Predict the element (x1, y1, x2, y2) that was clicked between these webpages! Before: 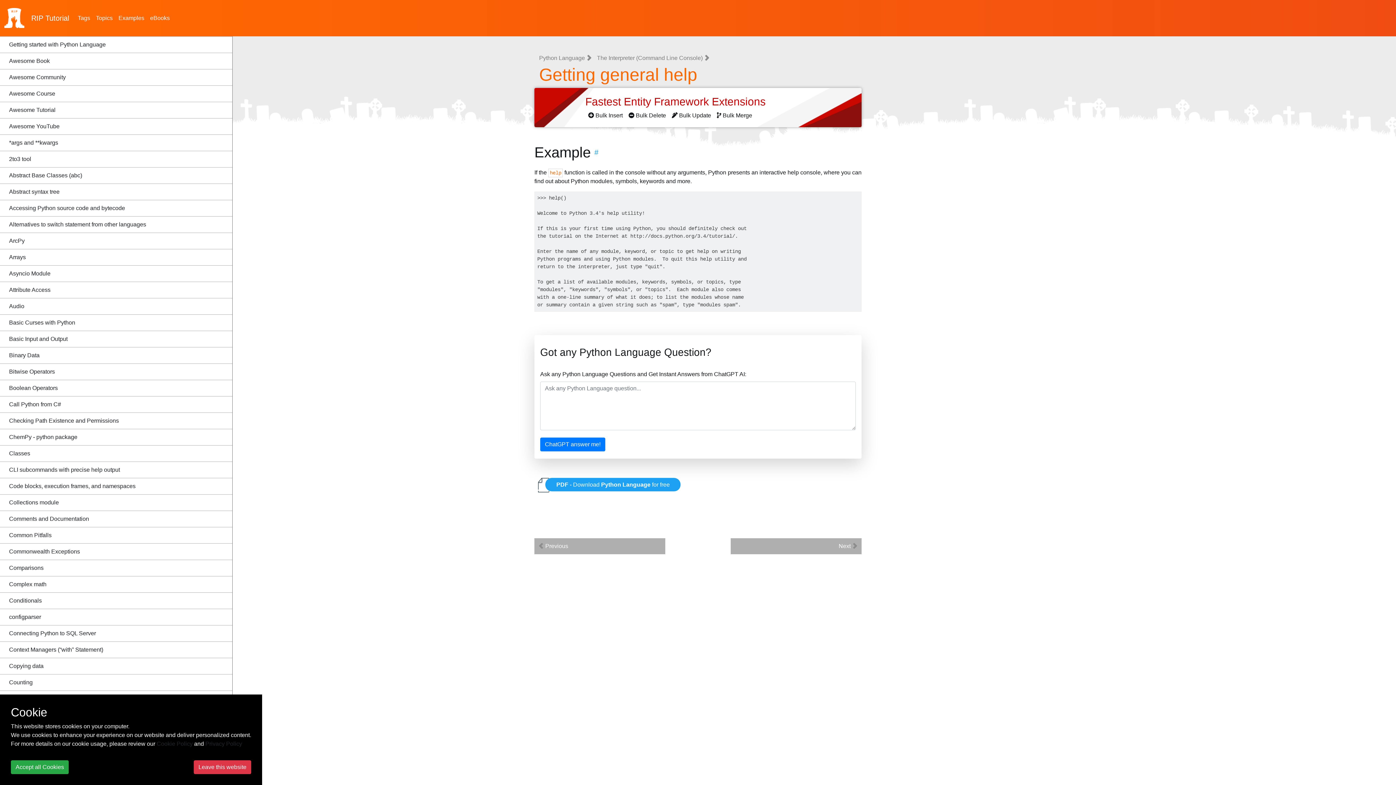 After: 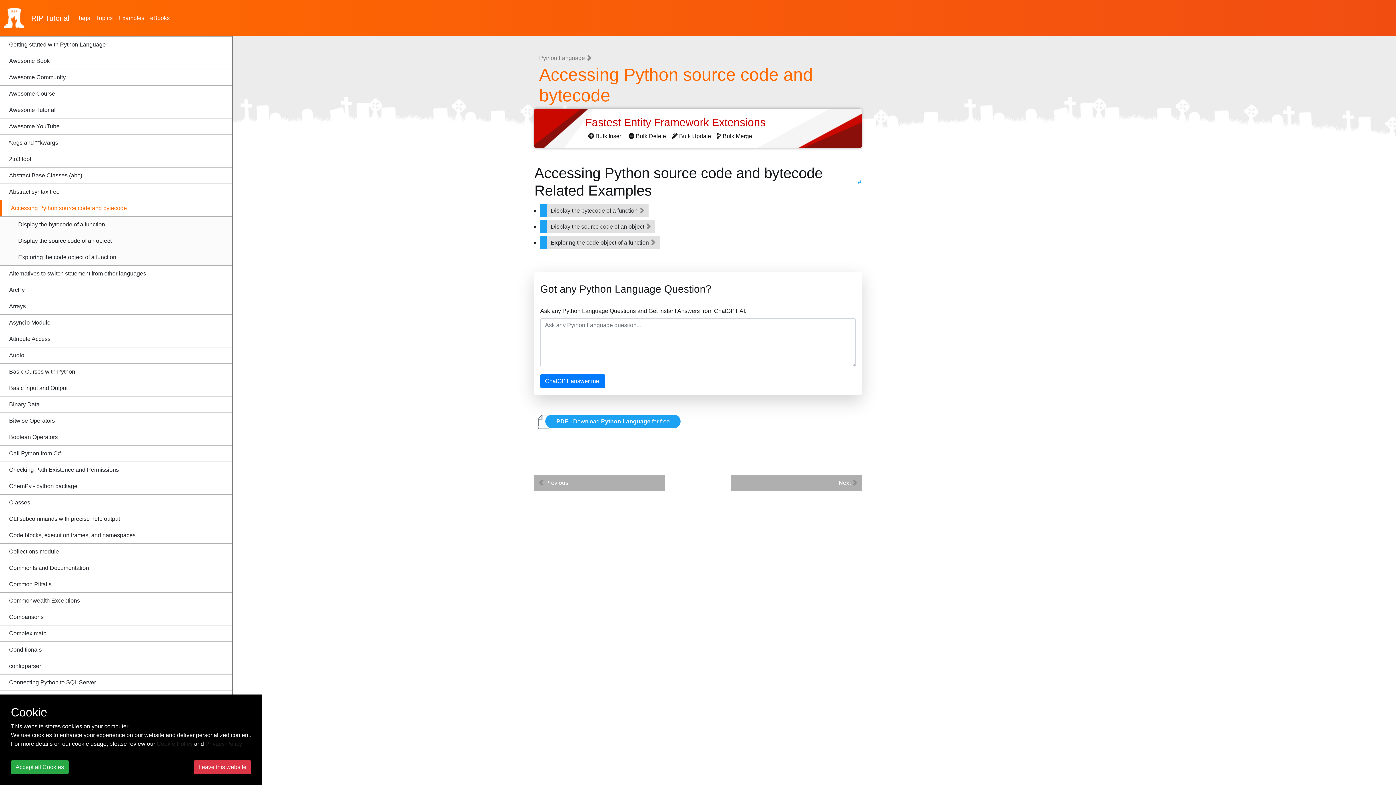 Action: bbox: (0, 200, 232, 216) label: Accessing Python source code and bytecode